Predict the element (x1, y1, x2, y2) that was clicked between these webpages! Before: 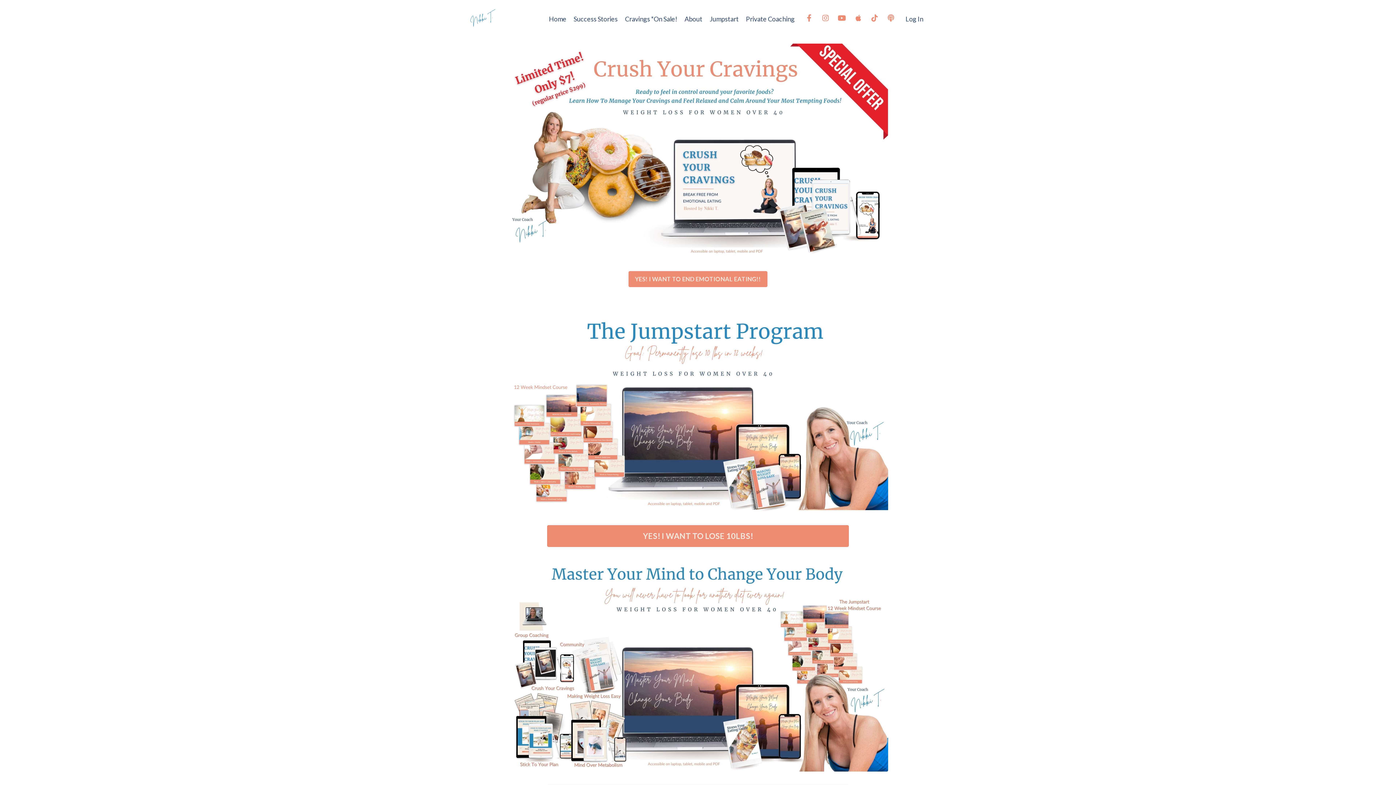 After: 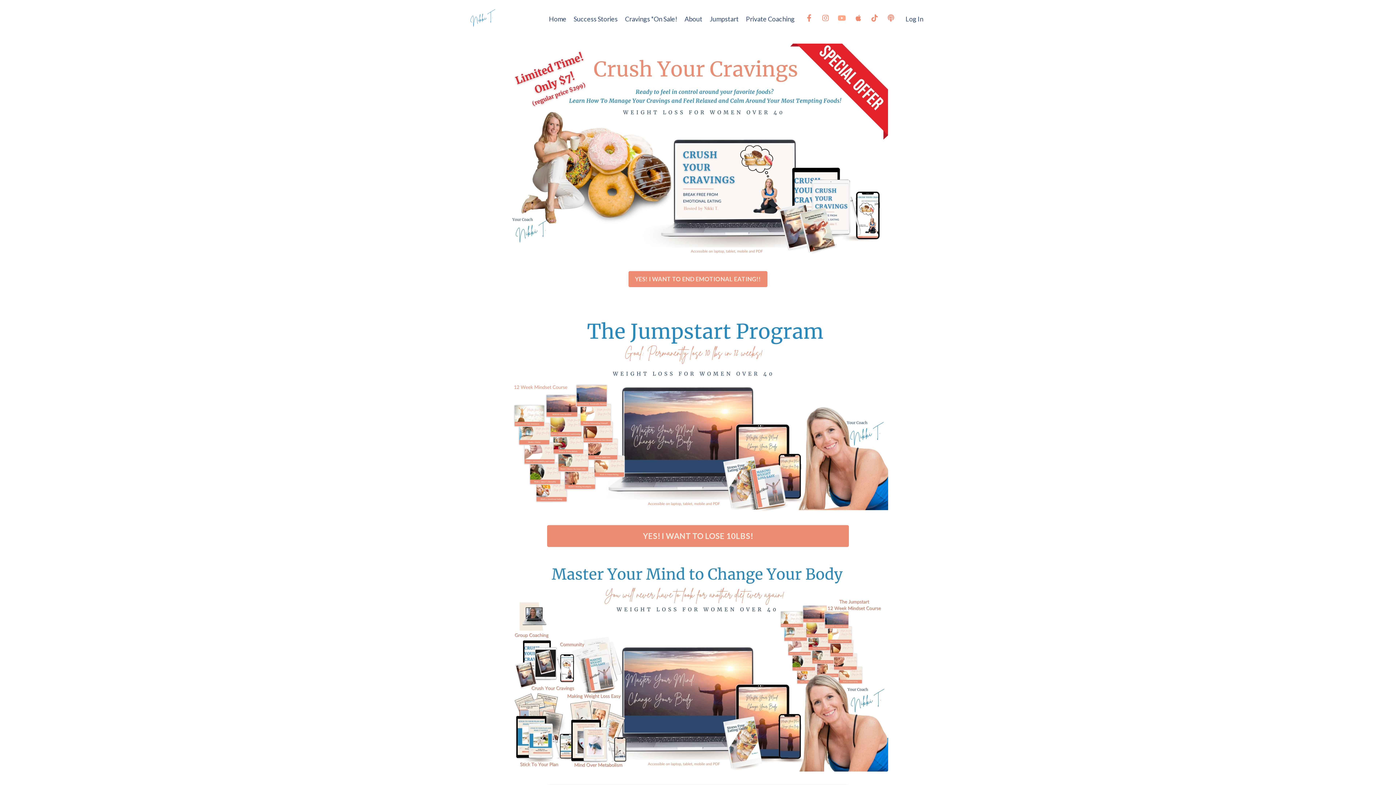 Action: bbox: (834, 10, 849, 25)